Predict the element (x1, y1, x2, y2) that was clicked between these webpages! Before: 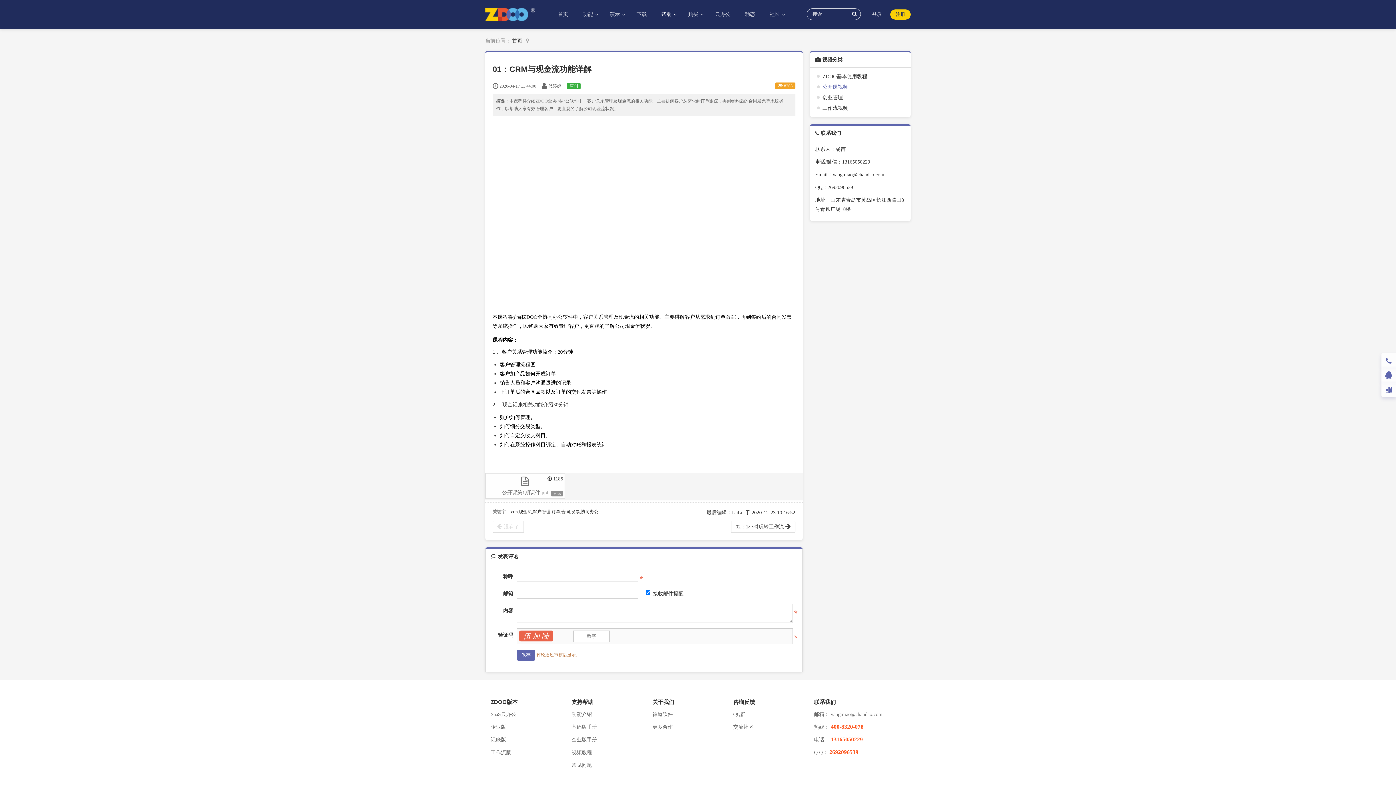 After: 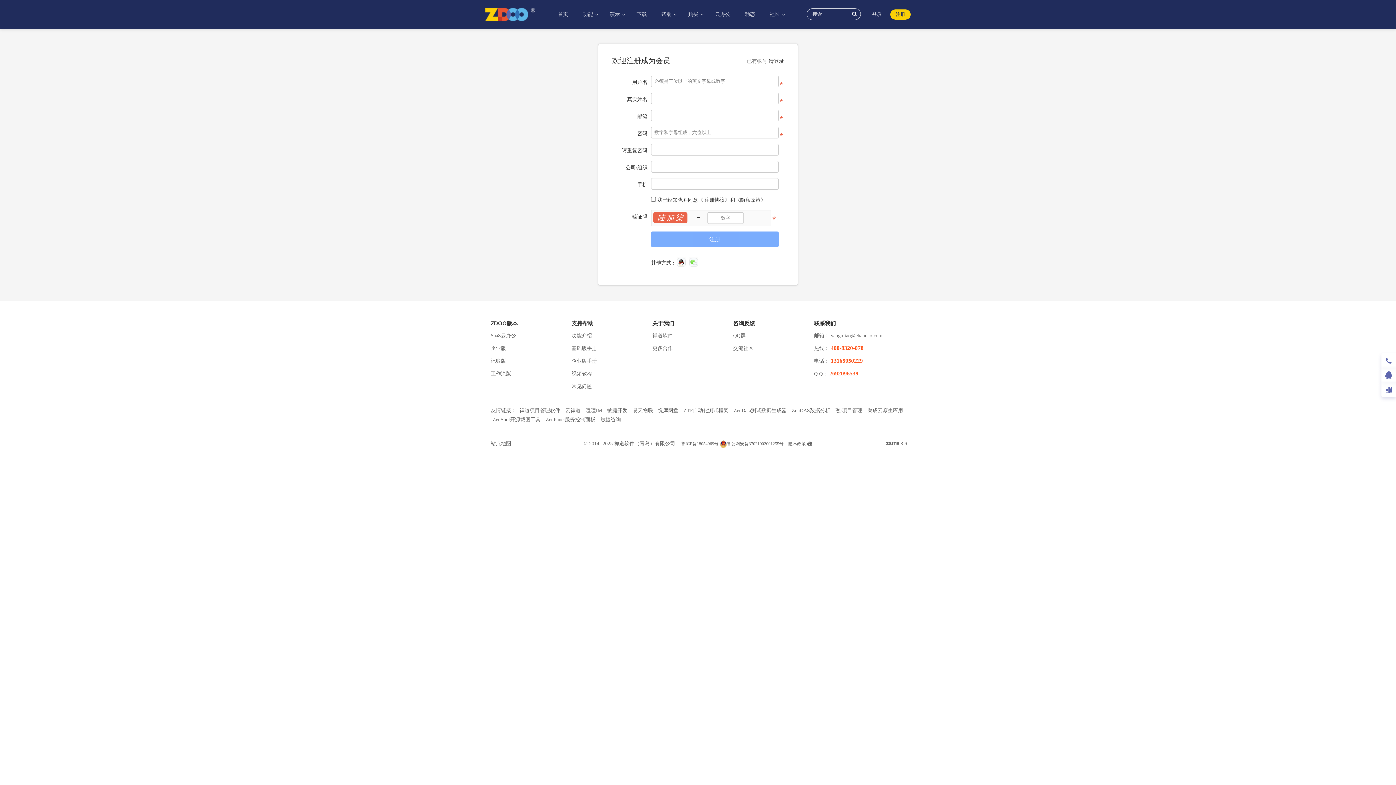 Action: label: 注册 bbox: (890, 9, 910, 19)